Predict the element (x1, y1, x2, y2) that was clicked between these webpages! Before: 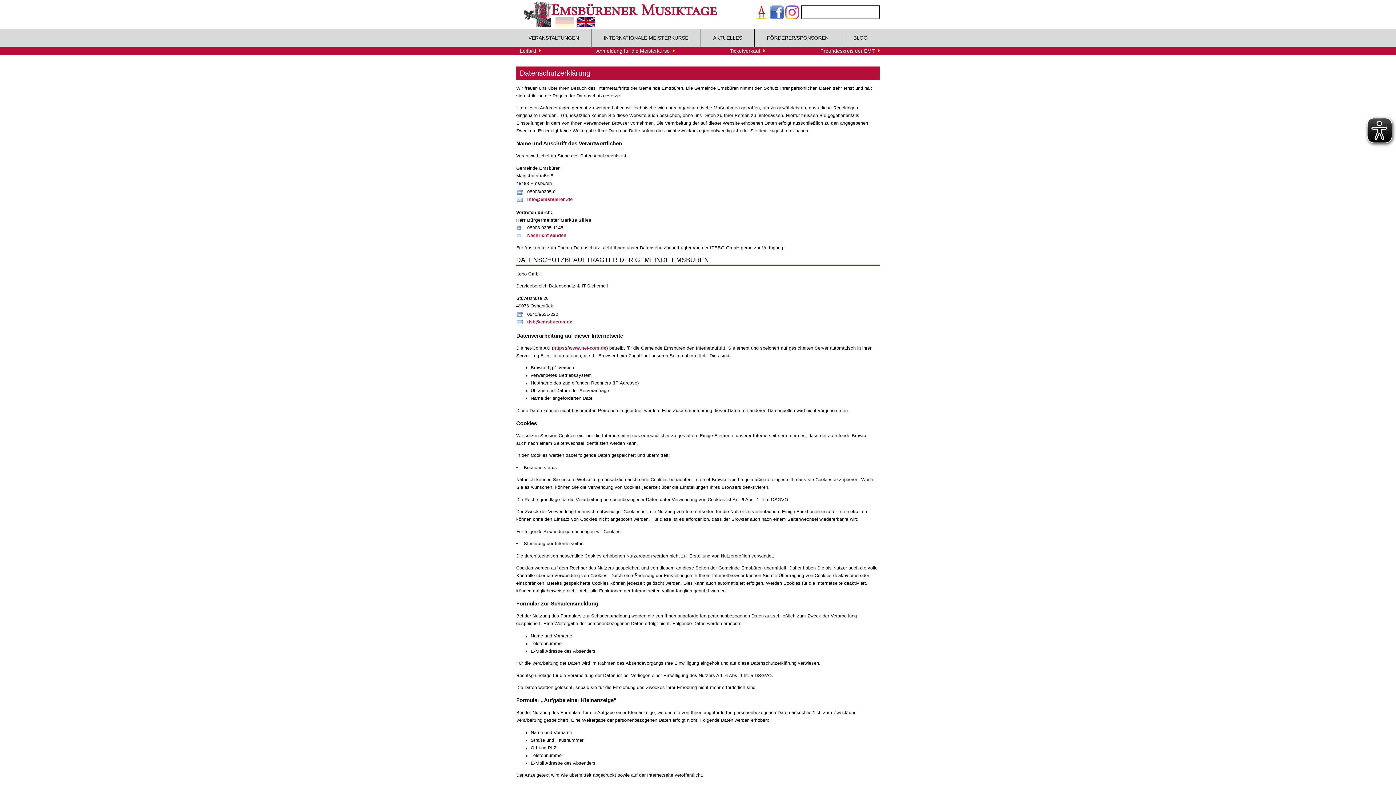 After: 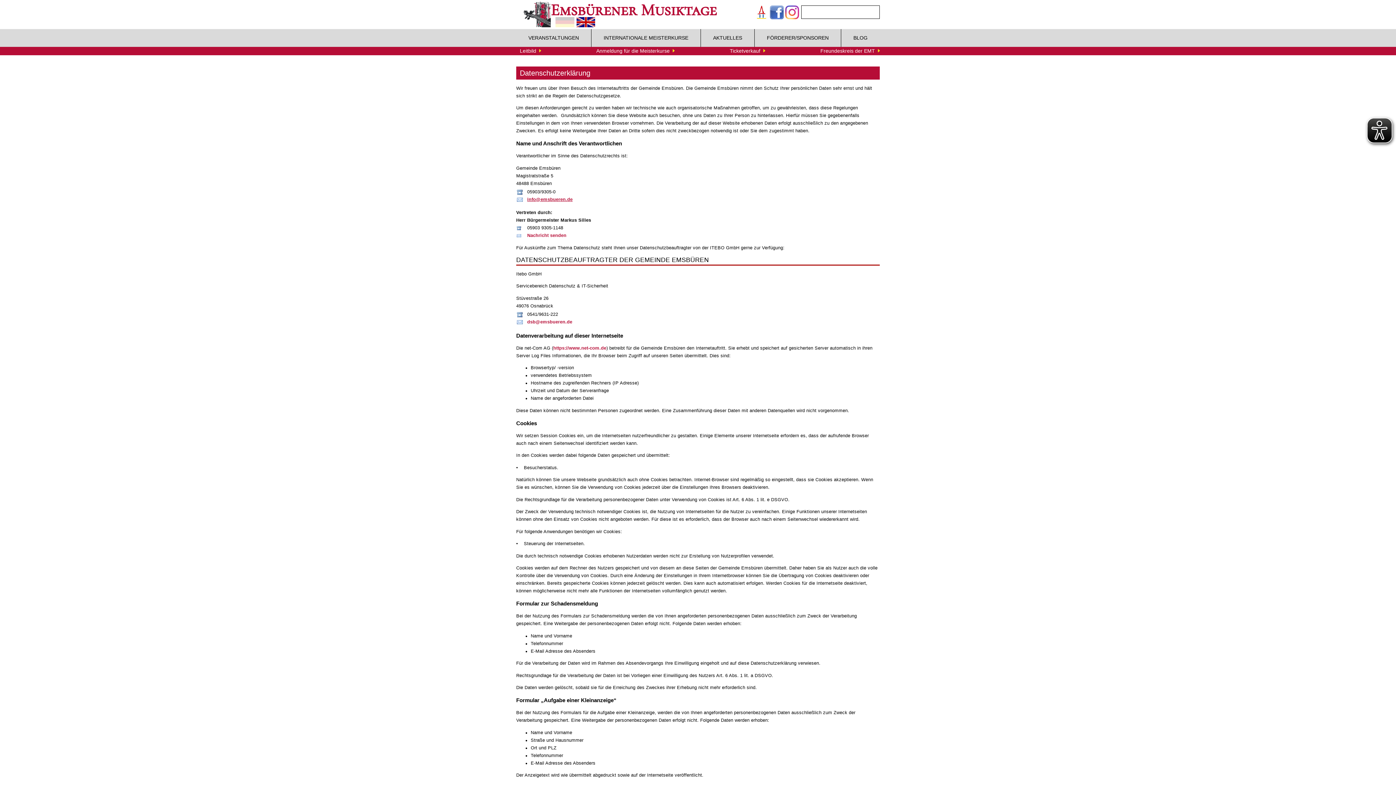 Action: label: info@emsbueren.de bbox: (527, 197, 572, 202)